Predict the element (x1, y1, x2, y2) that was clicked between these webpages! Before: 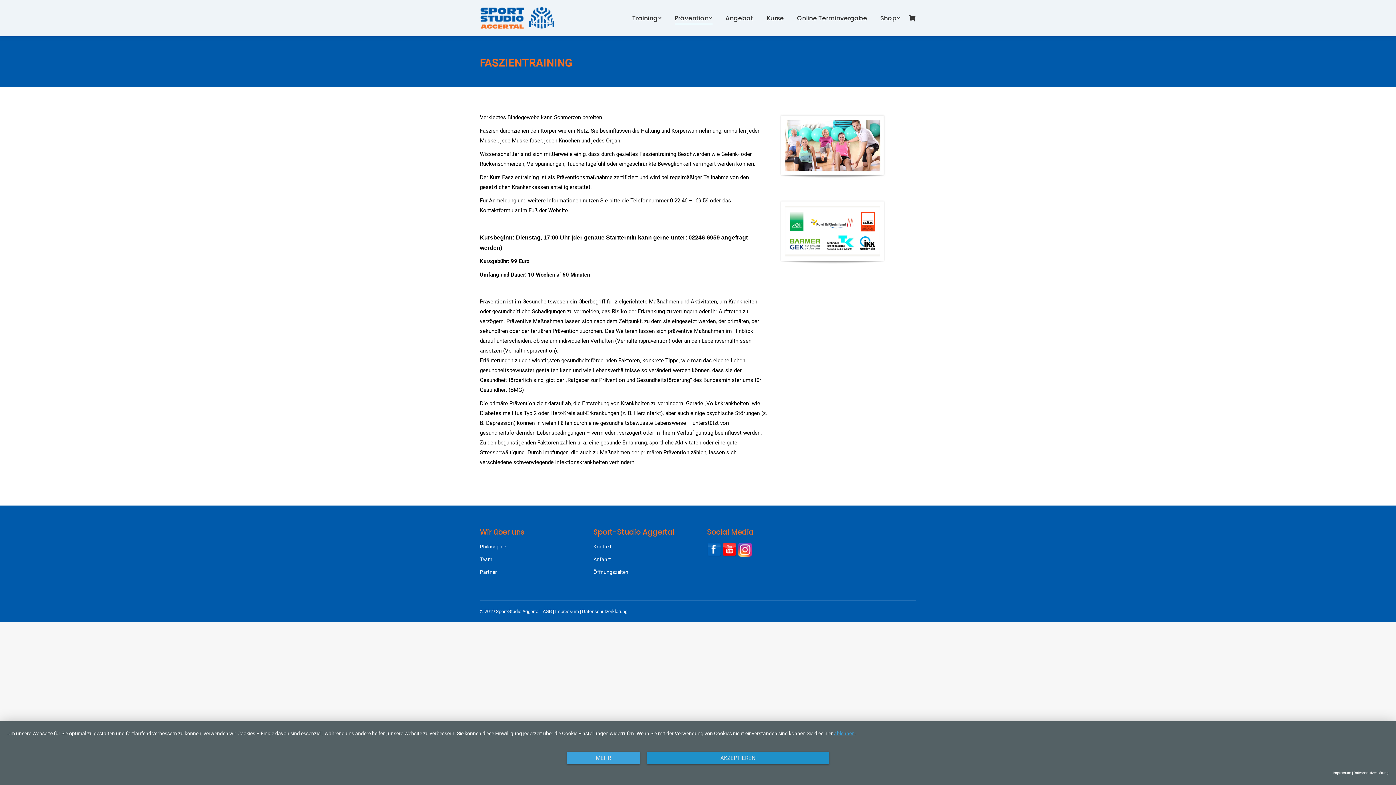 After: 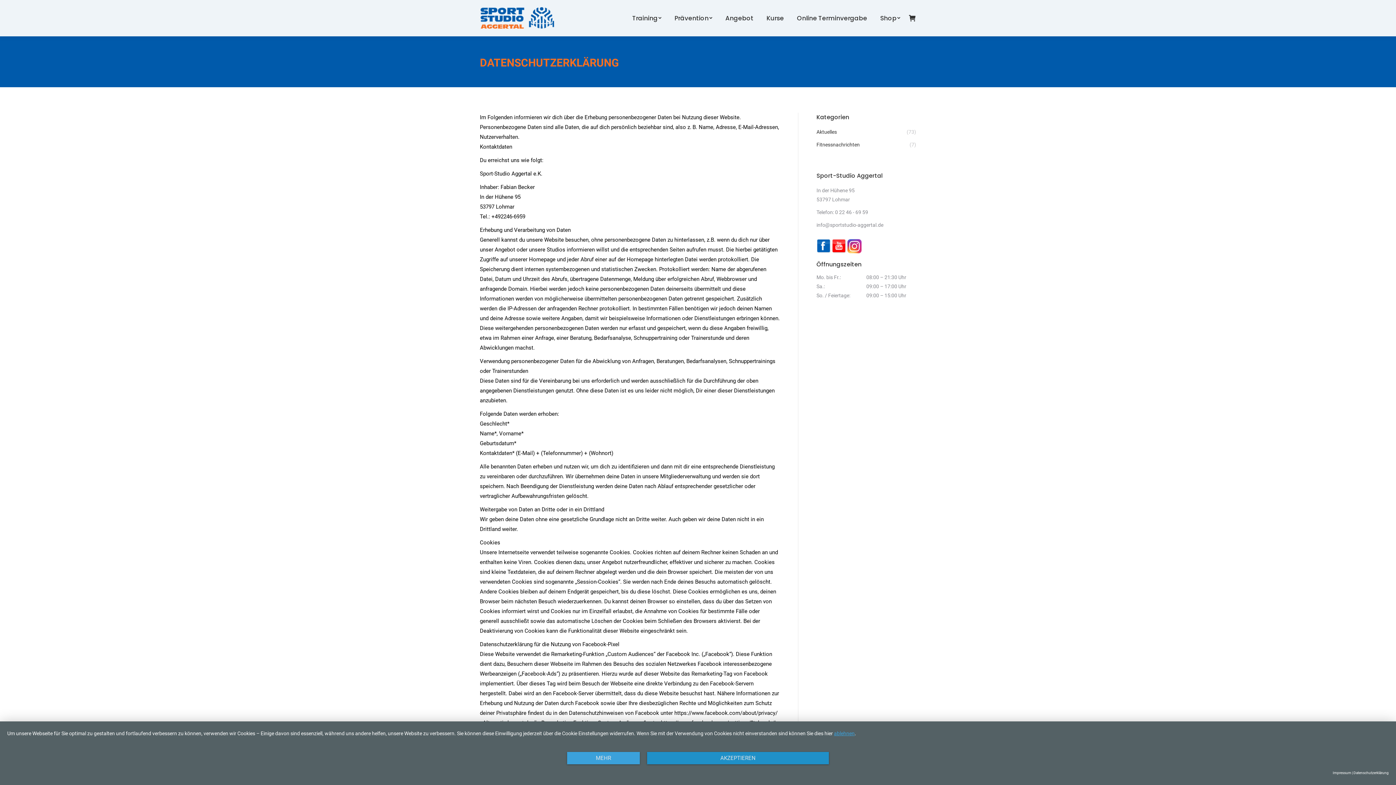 Action: label: Datenschutzerklärung bbox: (582, 609, 627, 614)